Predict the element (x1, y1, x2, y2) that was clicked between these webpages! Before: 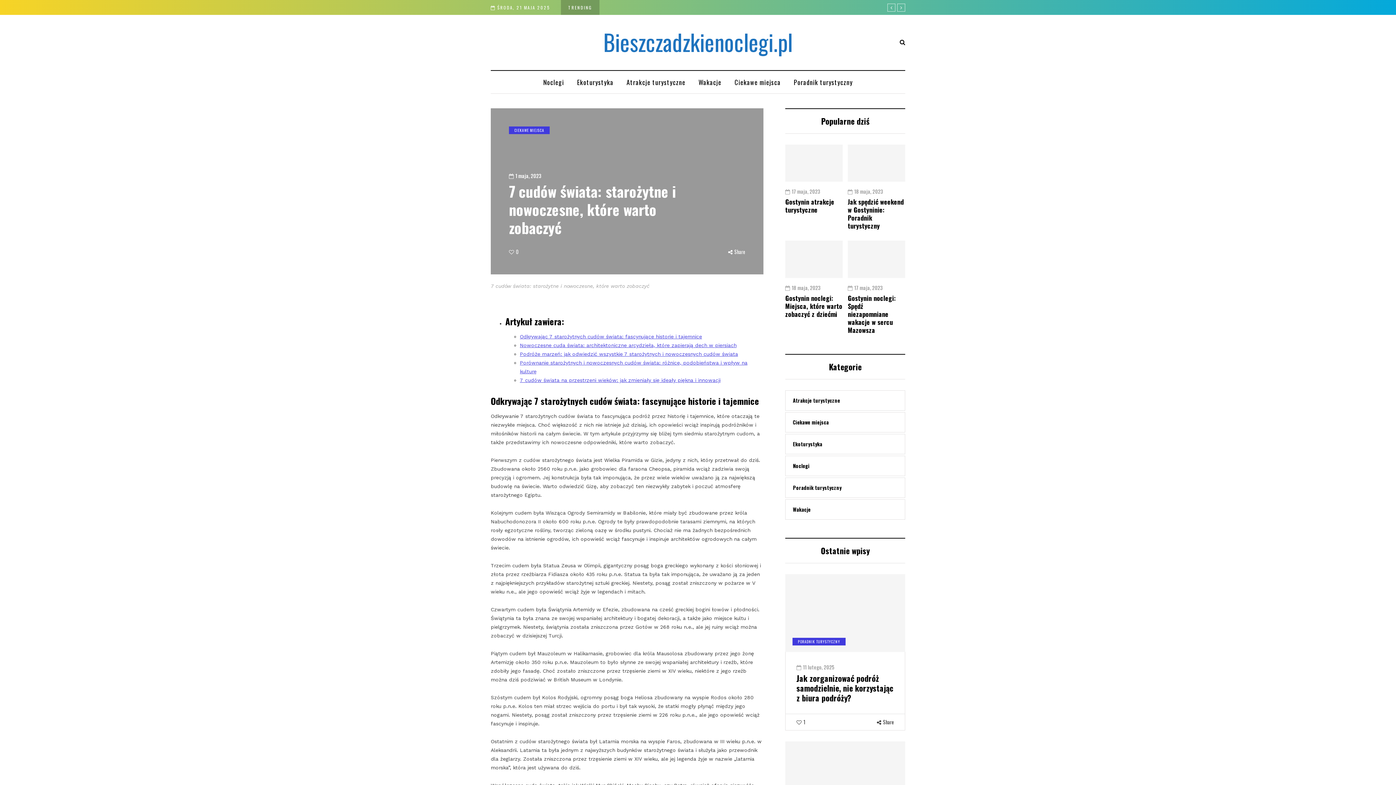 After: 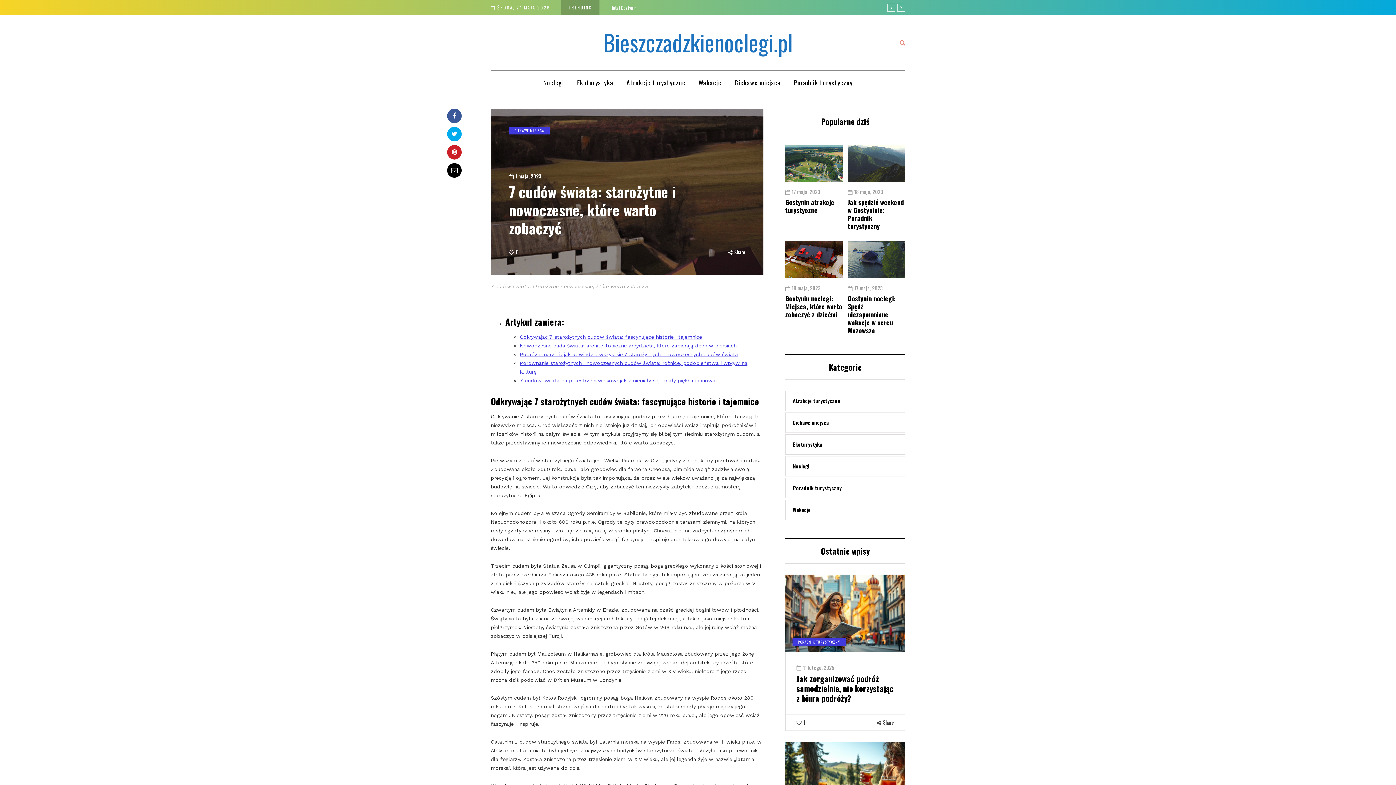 Action: bbox: (900, 38, 905, 45) label: Search toggle